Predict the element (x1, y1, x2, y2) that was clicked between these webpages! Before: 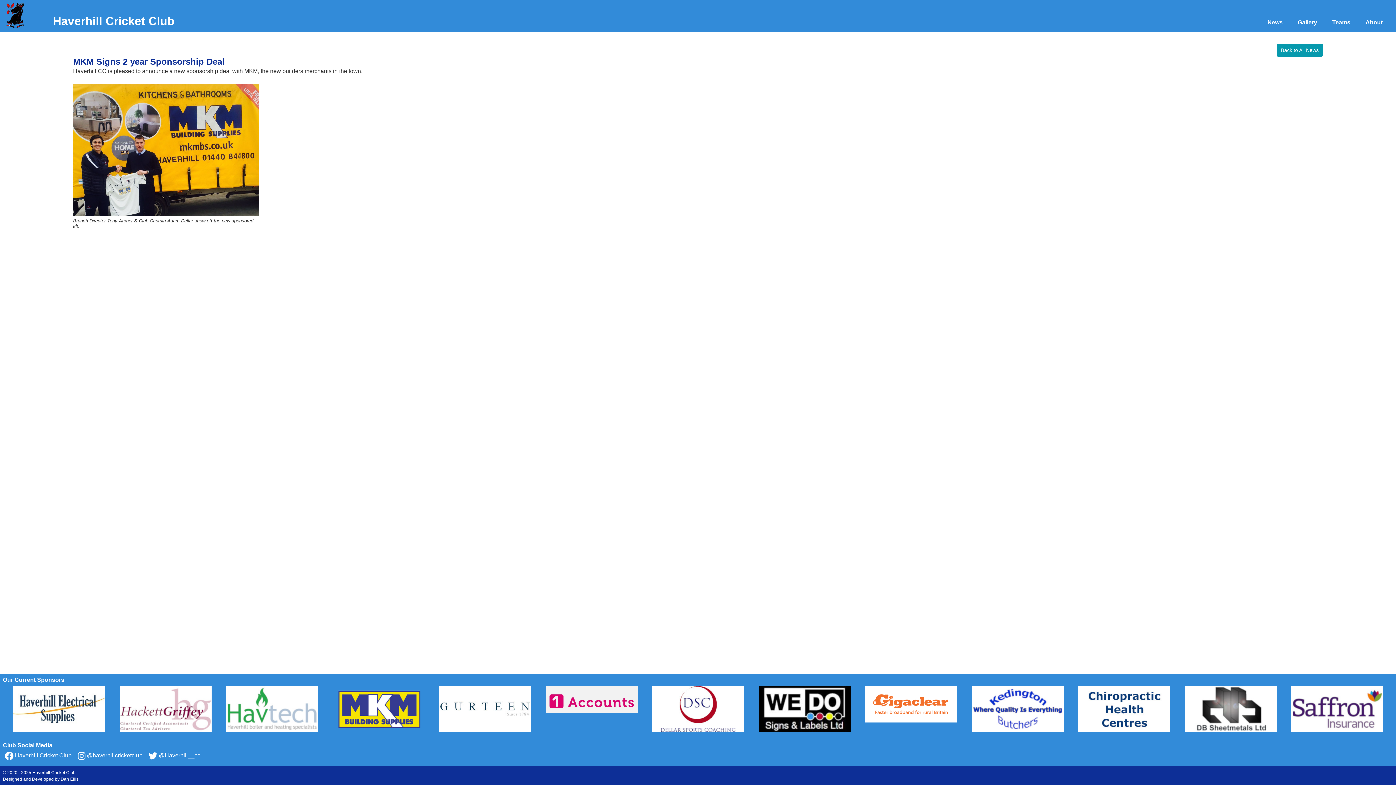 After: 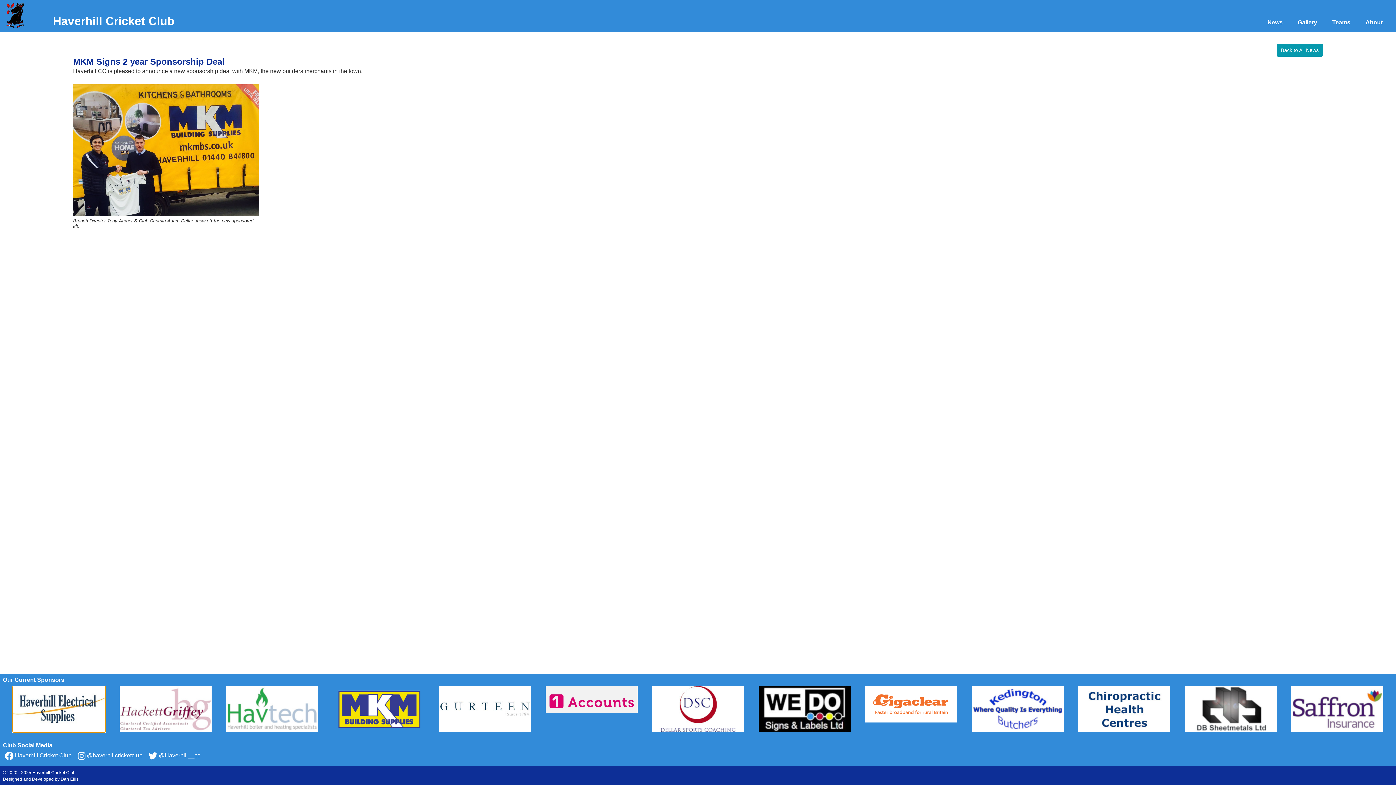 Action: bbox: (13, 686, 105, 732)